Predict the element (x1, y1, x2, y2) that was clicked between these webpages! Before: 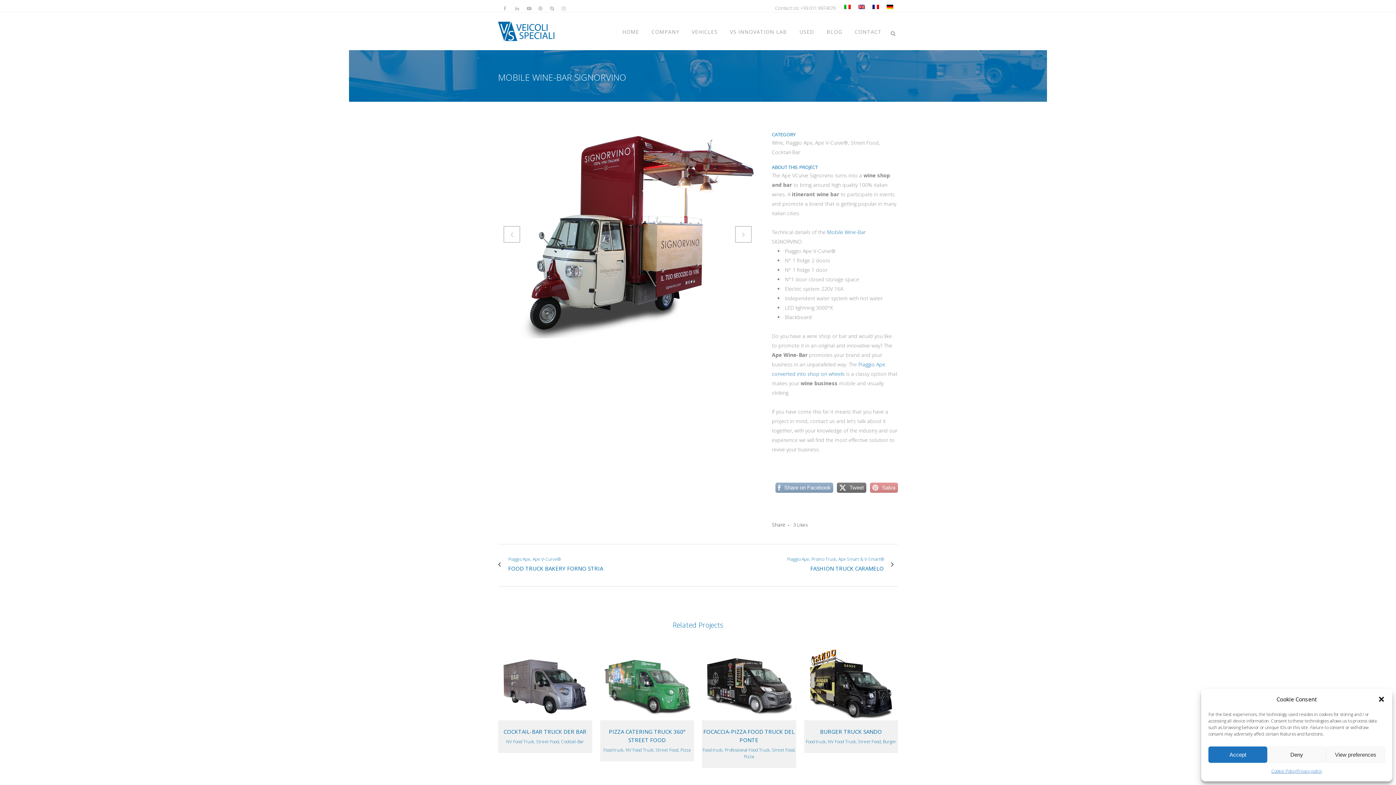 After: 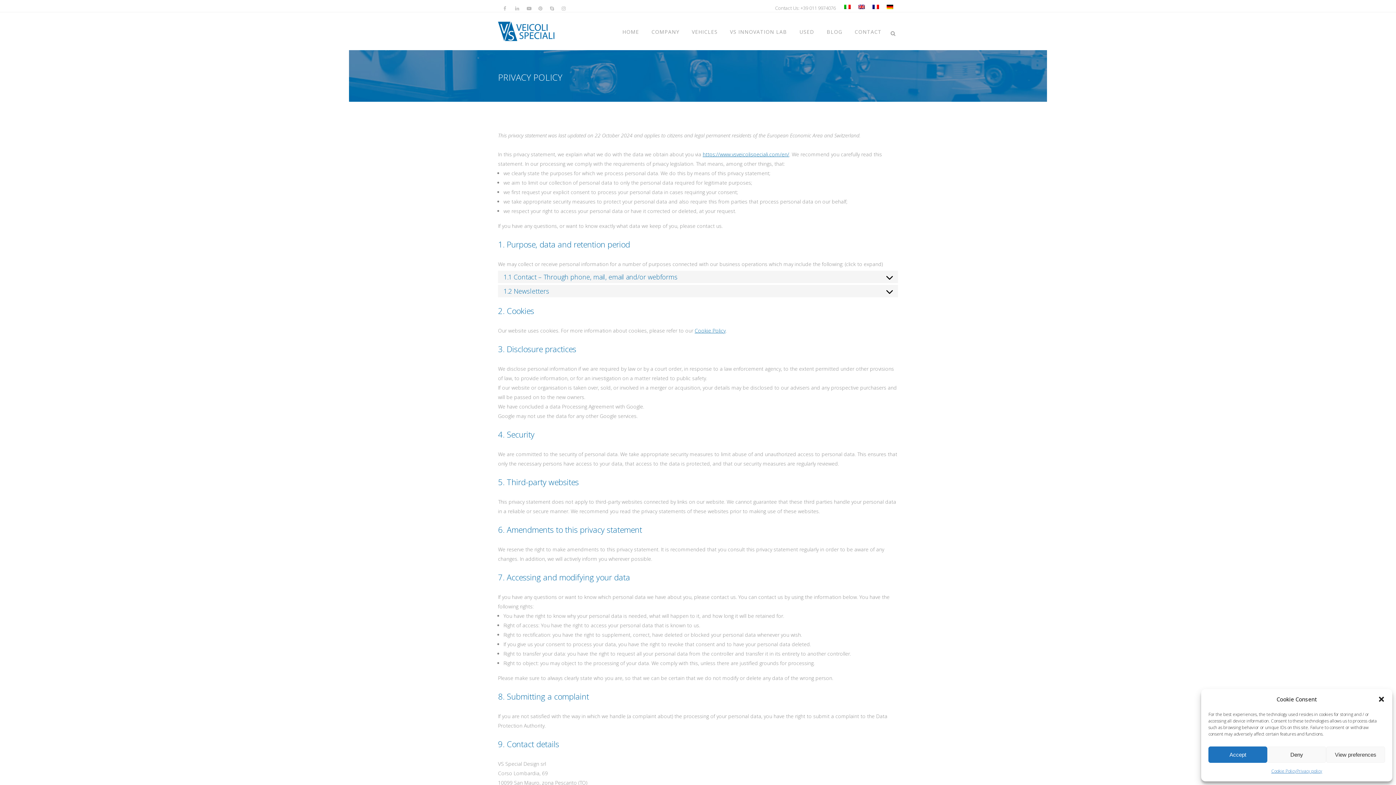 Action: bbox: (1296, 766, 1322, 776) label: Privacy policy